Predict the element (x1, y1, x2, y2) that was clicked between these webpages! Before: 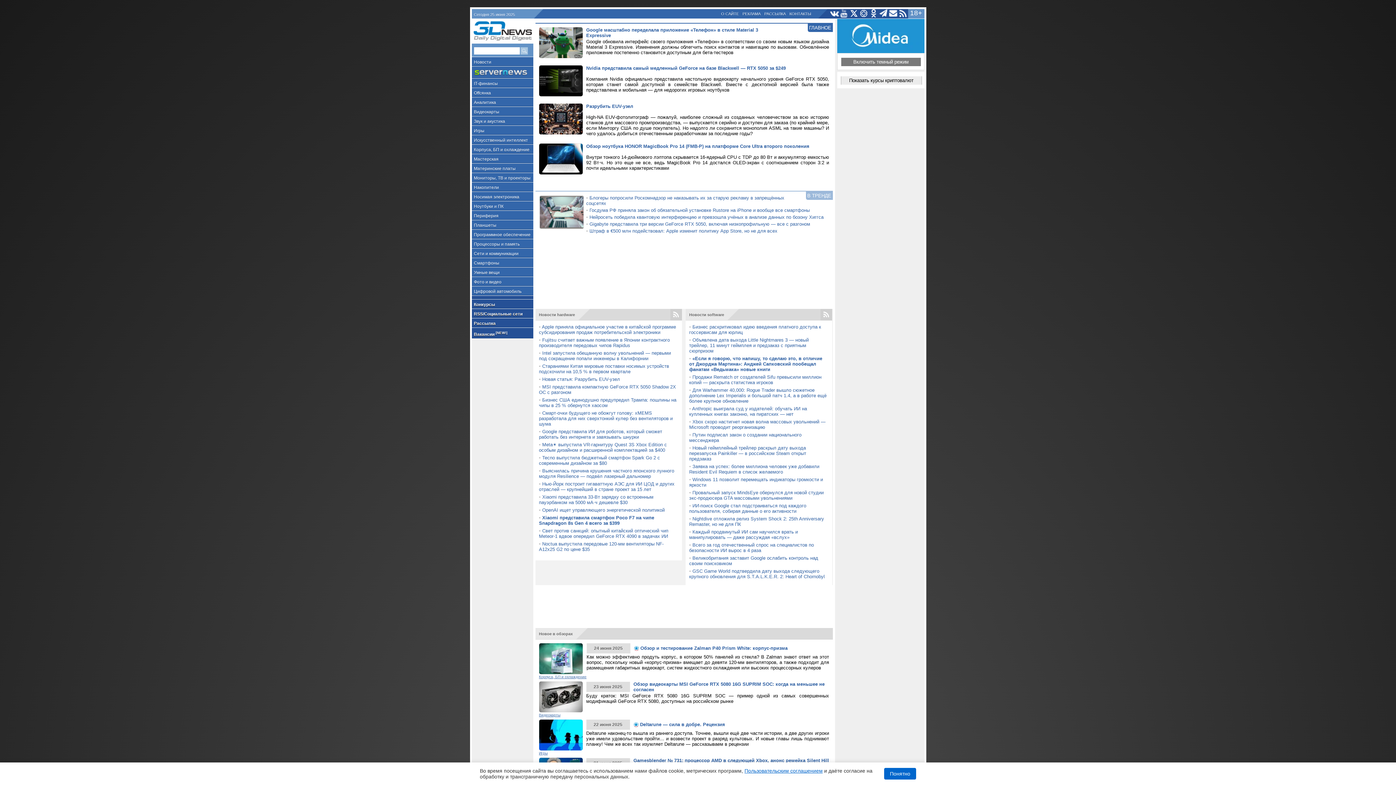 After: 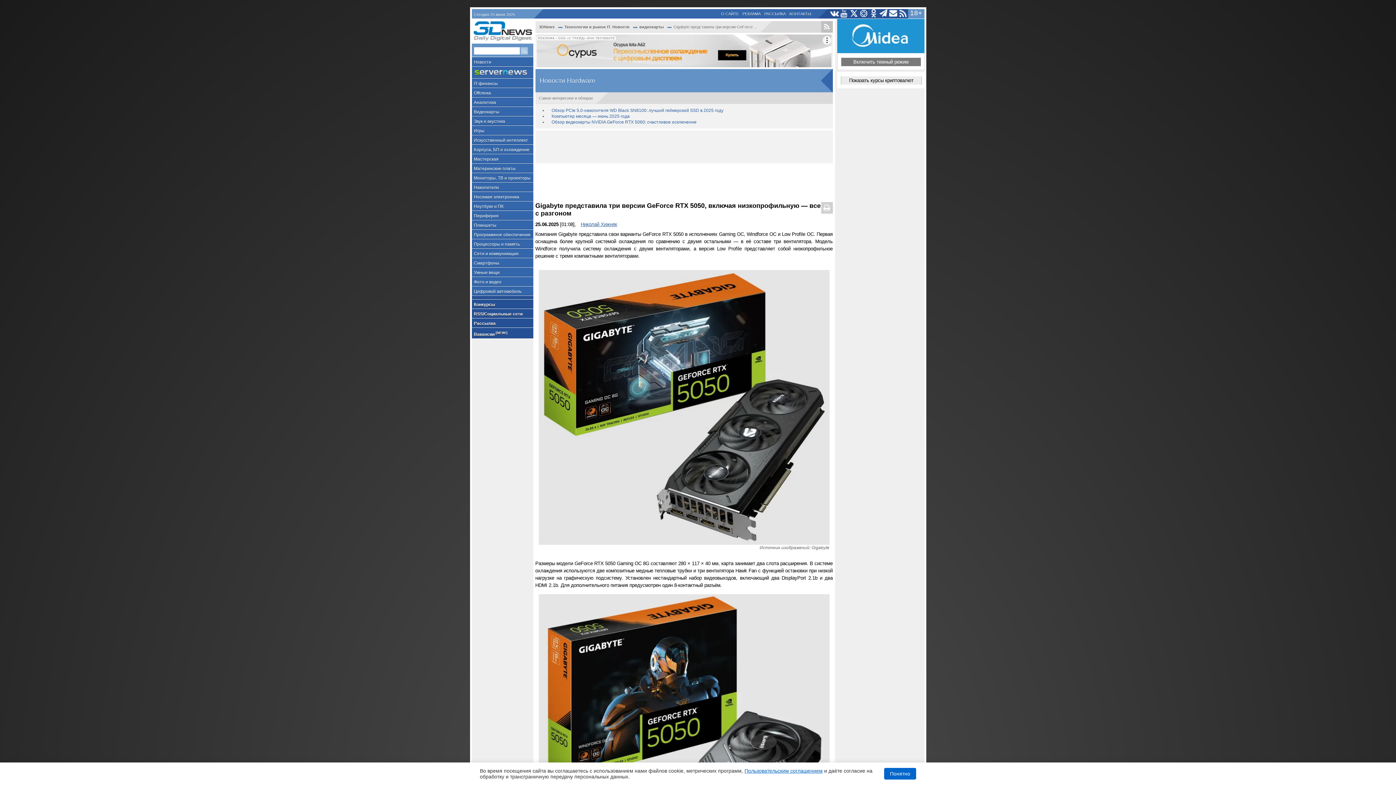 Action: label: Gigabyte представила три версии GeForce RTX 5050, включая низкопрофильную — все с разгоном bbox: (589, 221, 810, 226)